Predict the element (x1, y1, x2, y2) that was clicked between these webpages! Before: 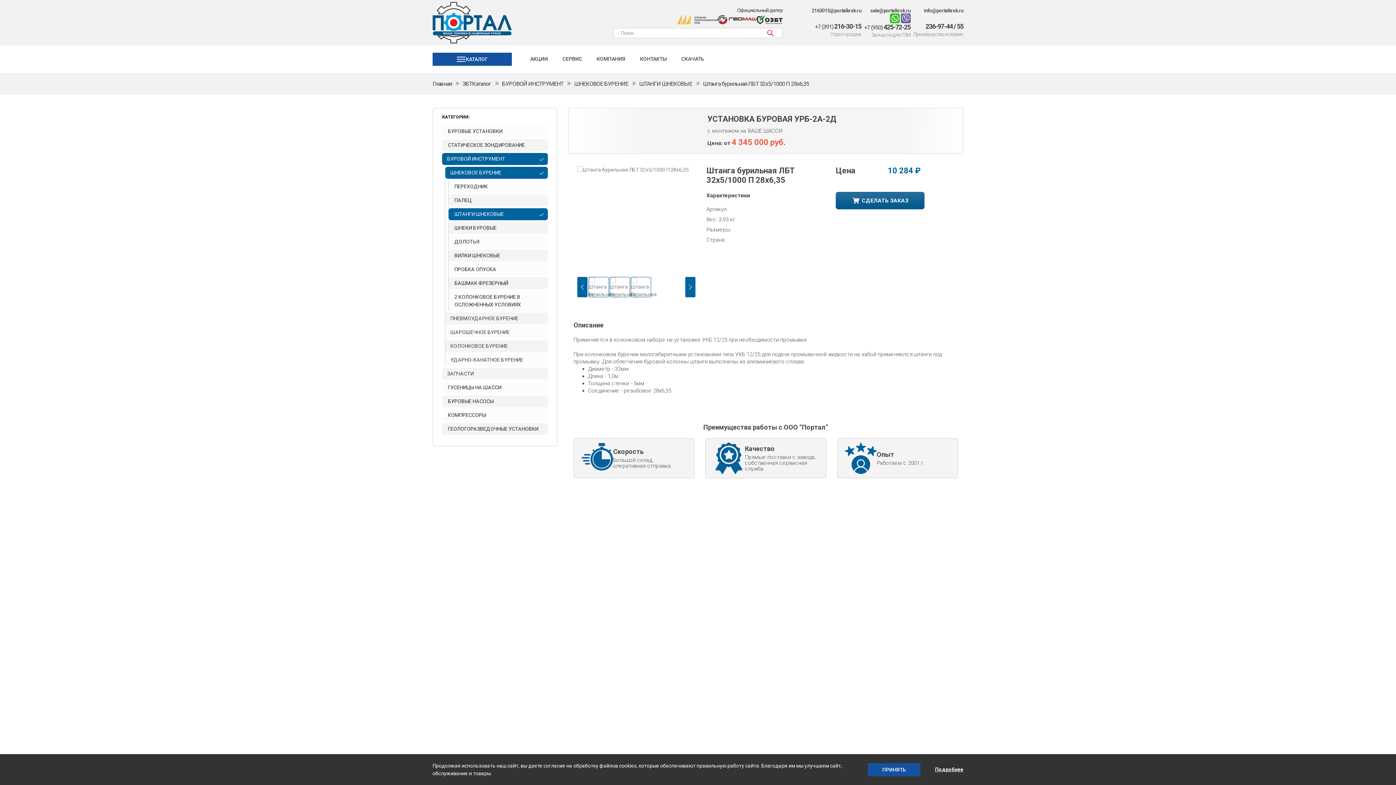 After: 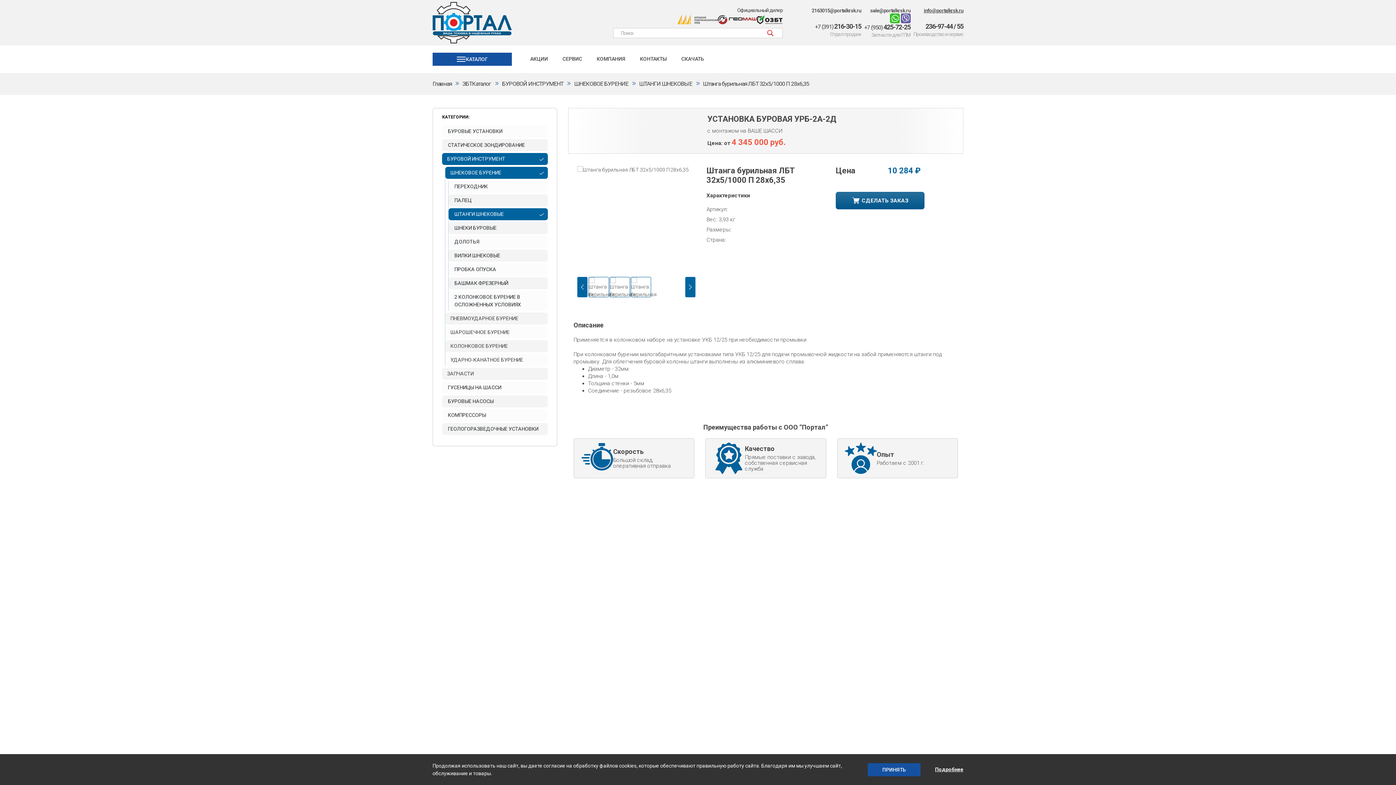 Action: label: info@portalkrsk.ru bbox: (924, 7, 963, 13)